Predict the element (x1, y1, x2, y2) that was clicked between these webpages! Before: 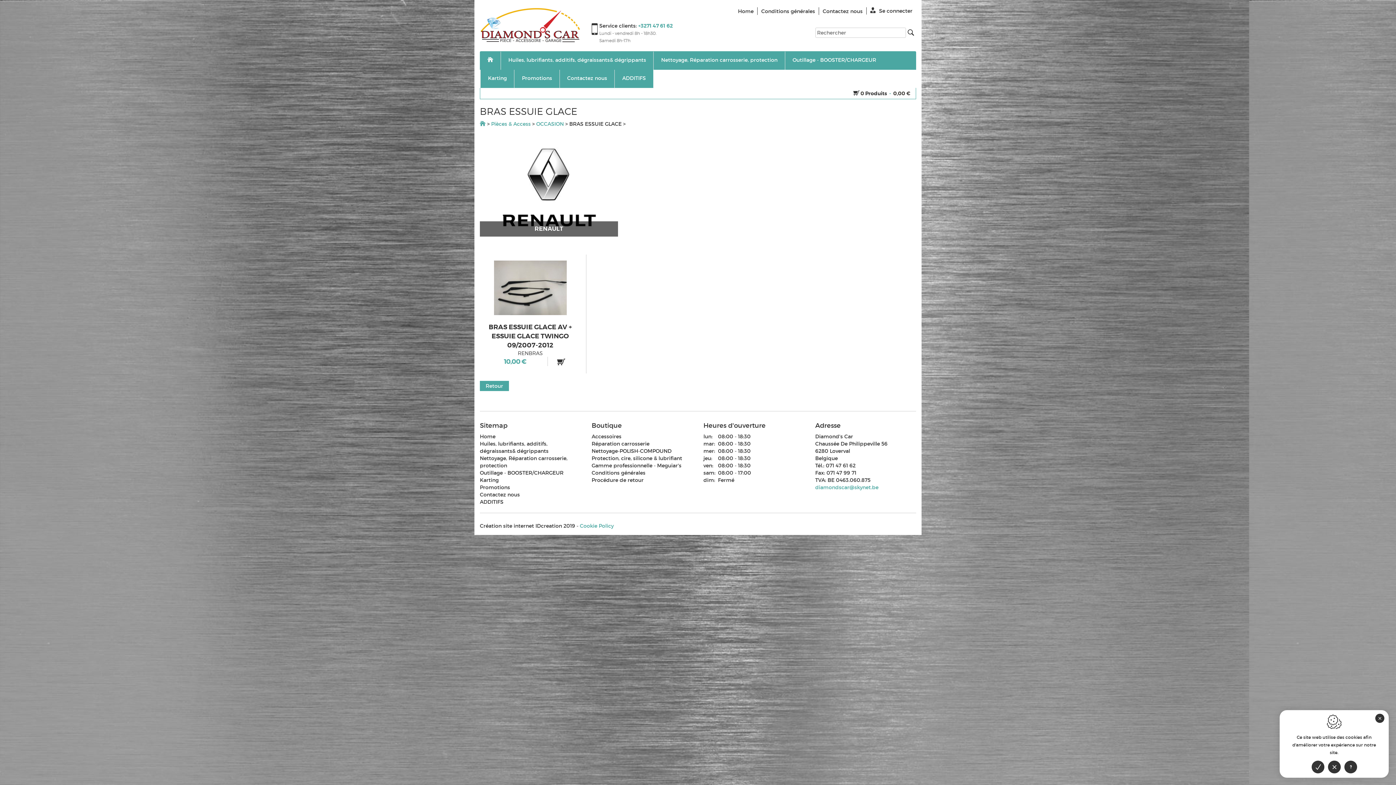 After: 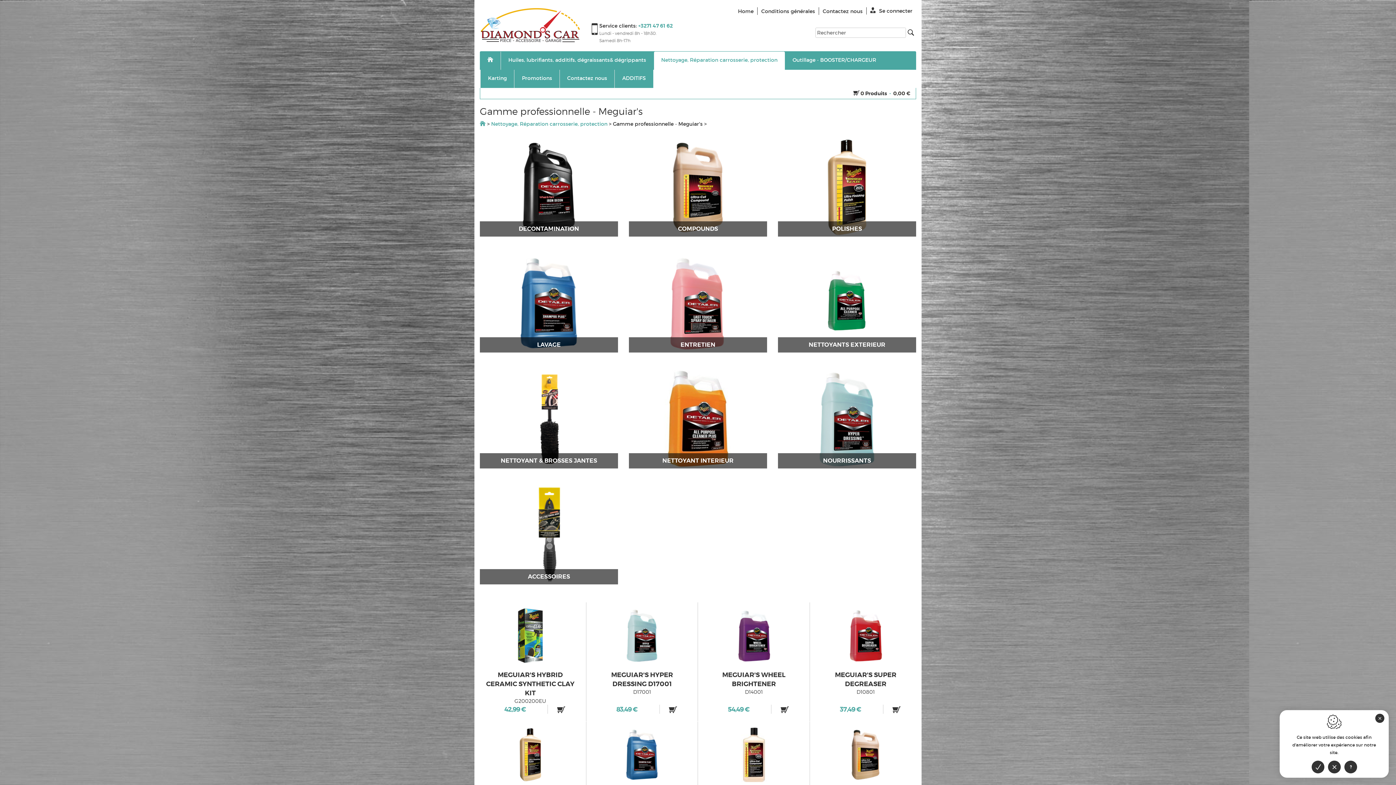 Action: bbox: (591, 462, 692, 469) label: Gamme professionnelle - Meguiar's